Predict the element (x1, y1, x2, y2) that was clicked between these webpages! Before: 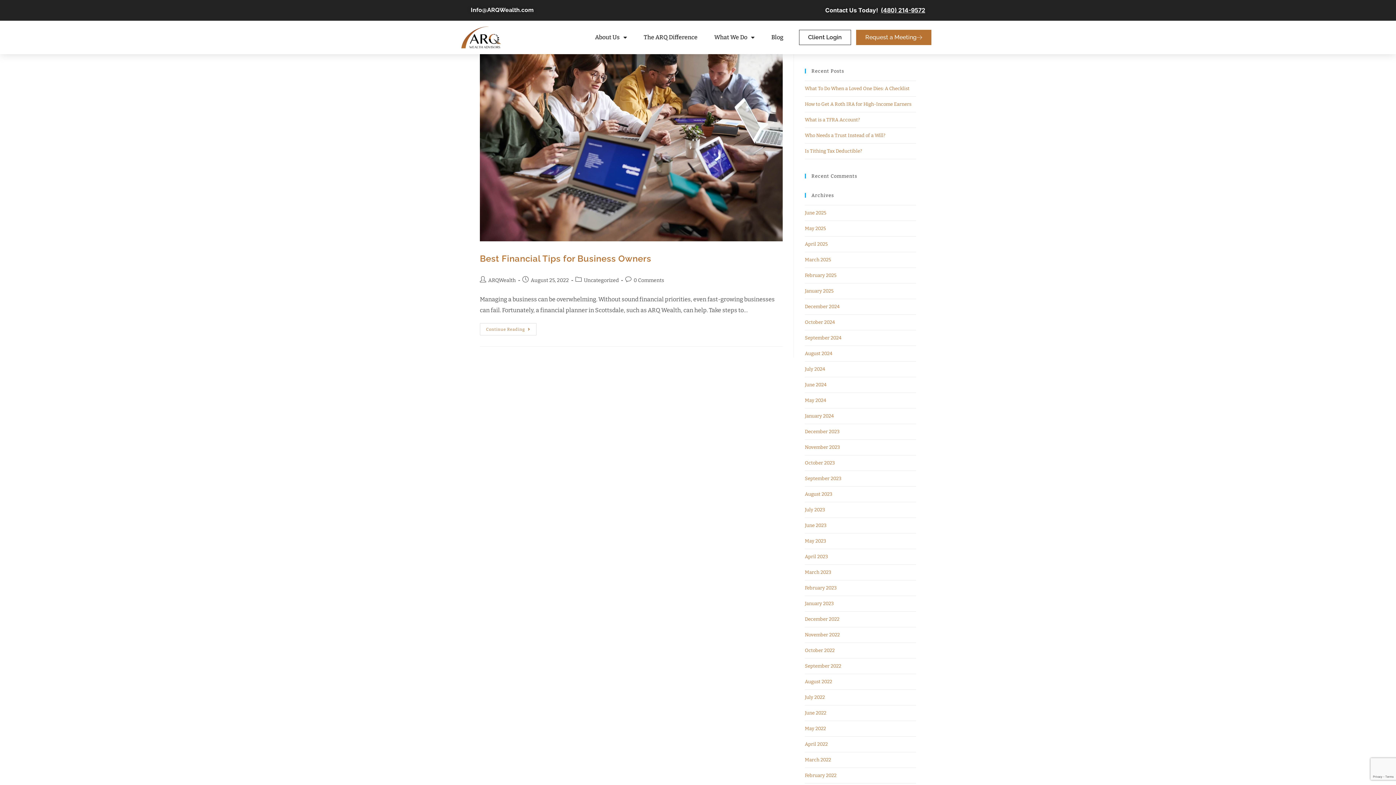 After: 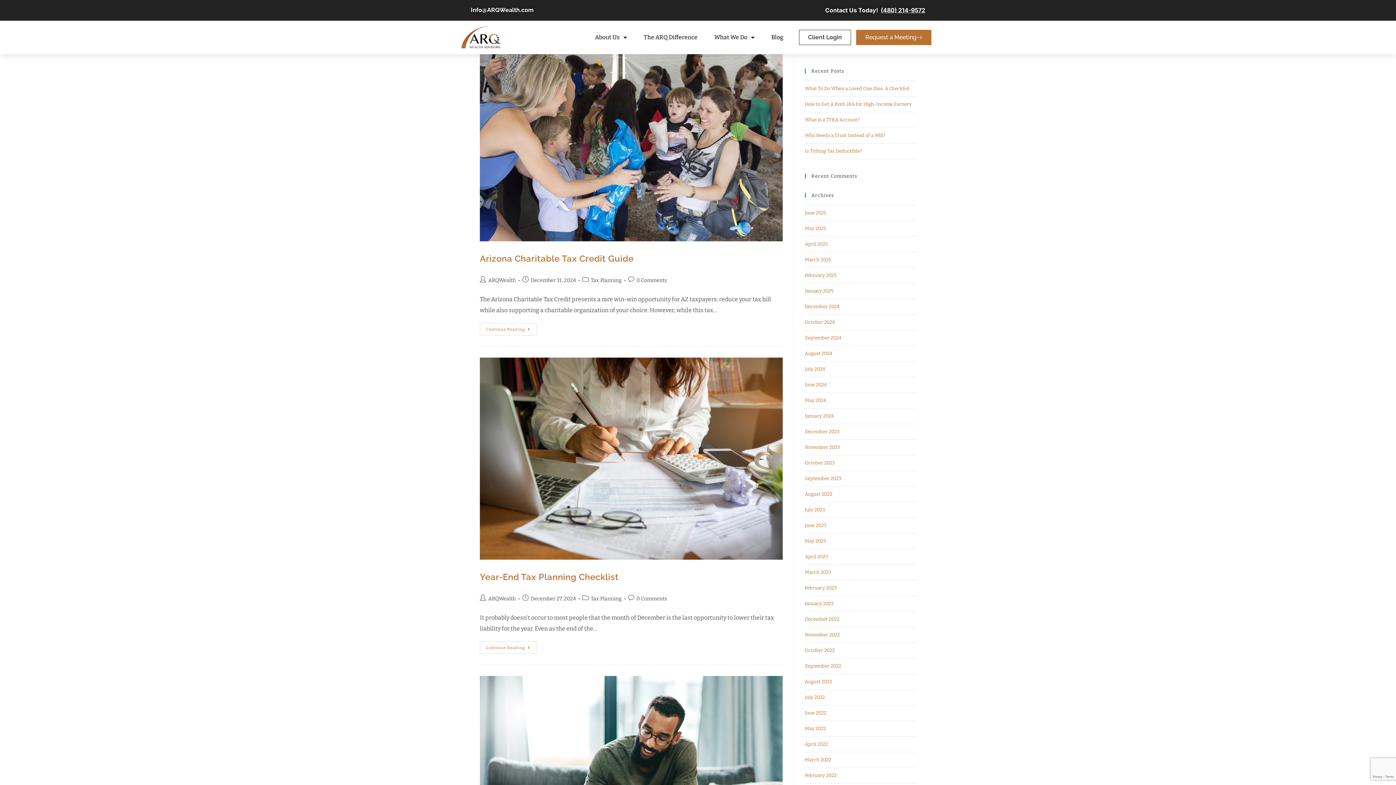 Action: bbox: (805, 304, 840, 309) label: December 2024